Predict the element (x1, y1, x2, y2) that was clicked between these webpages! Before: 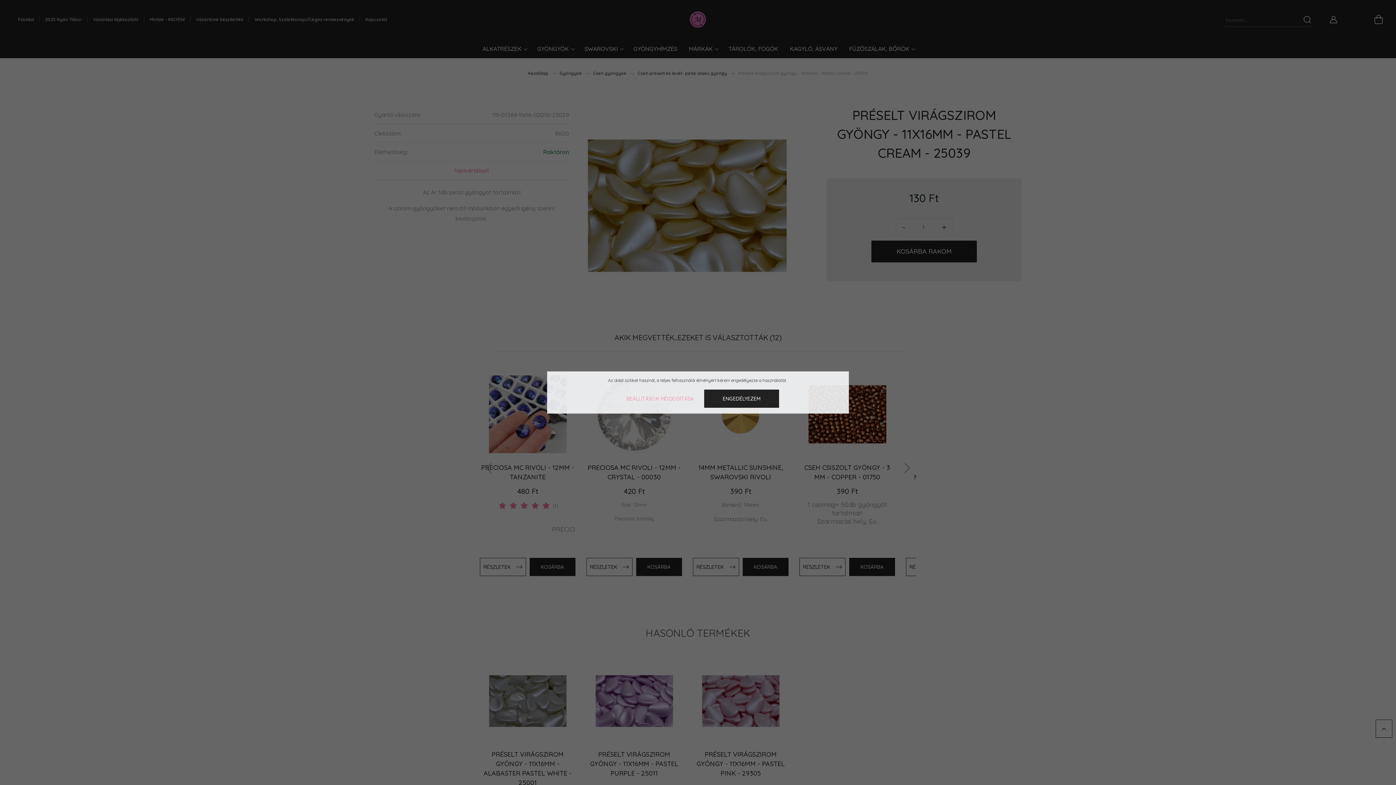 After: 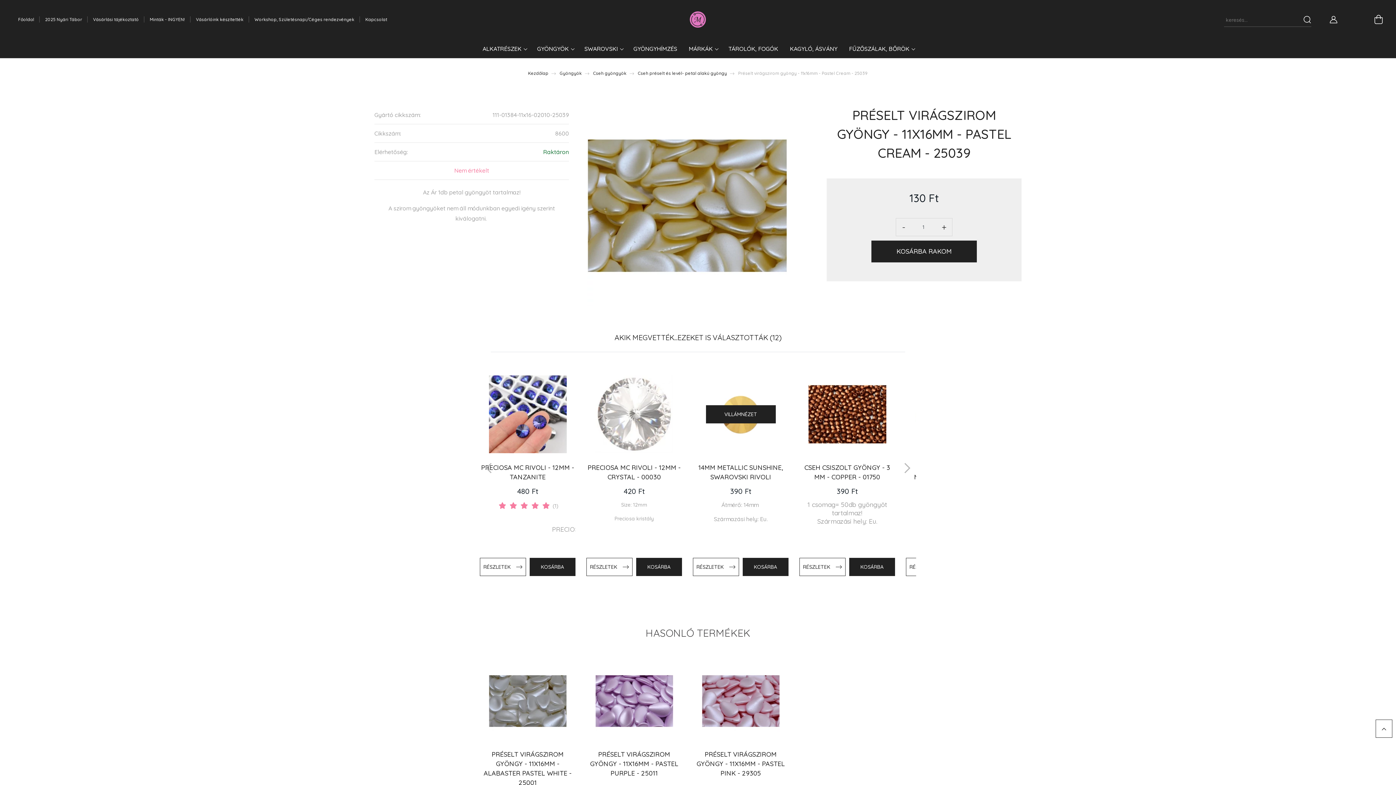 Action: label: ENGEDÉLYEZEM bbox: (704, 389, 779, 408)